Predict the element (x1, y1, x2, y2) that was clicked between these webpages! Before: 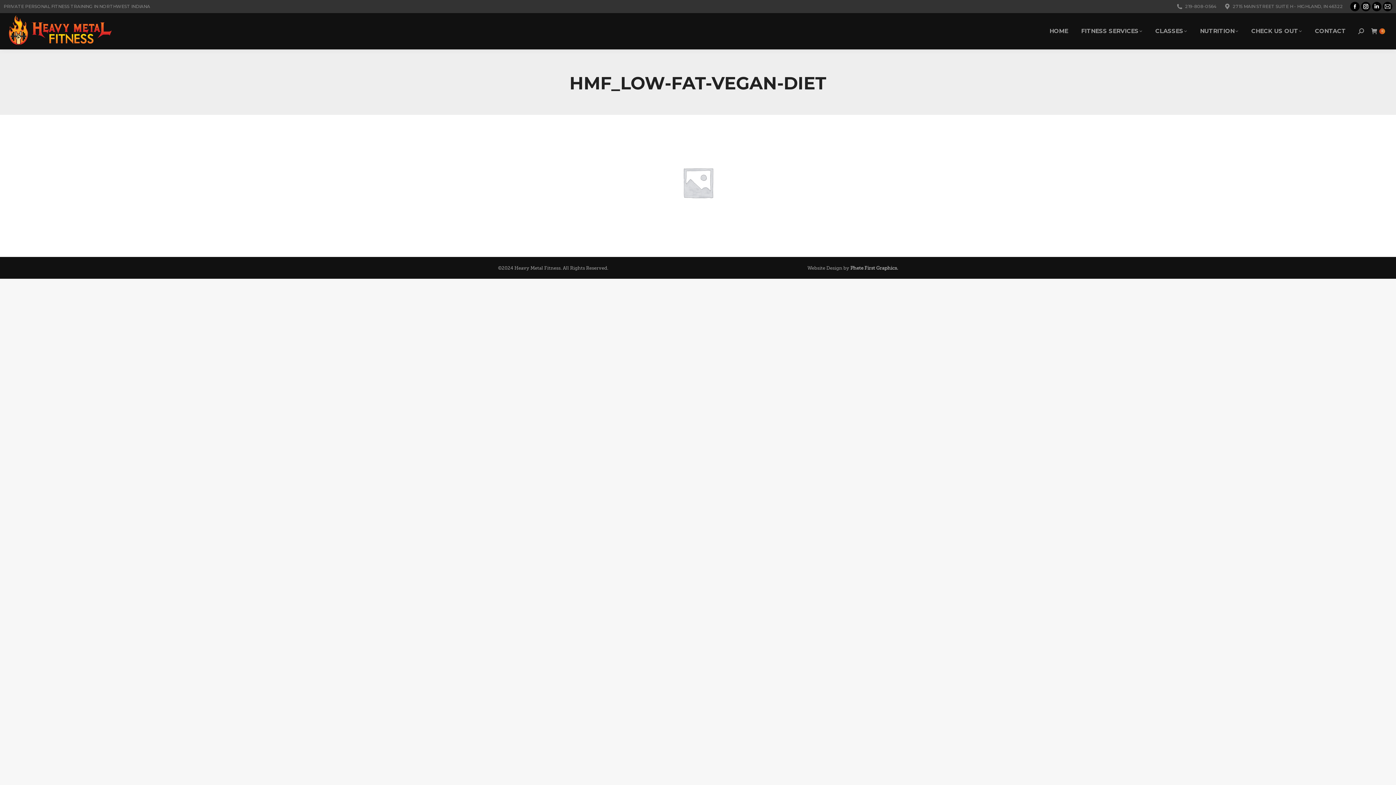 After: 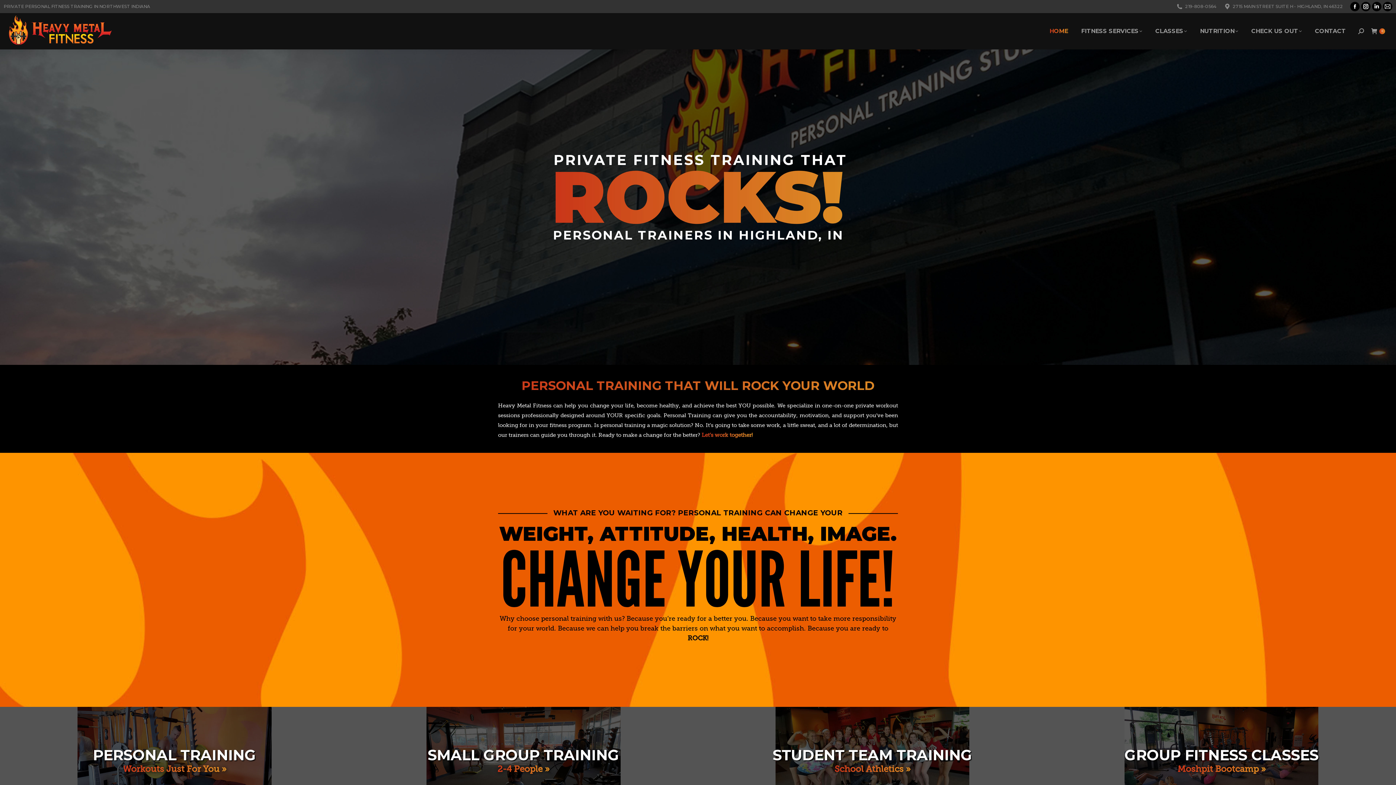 Action: bbox: (1048, 19, 1069, 42) label: HOME